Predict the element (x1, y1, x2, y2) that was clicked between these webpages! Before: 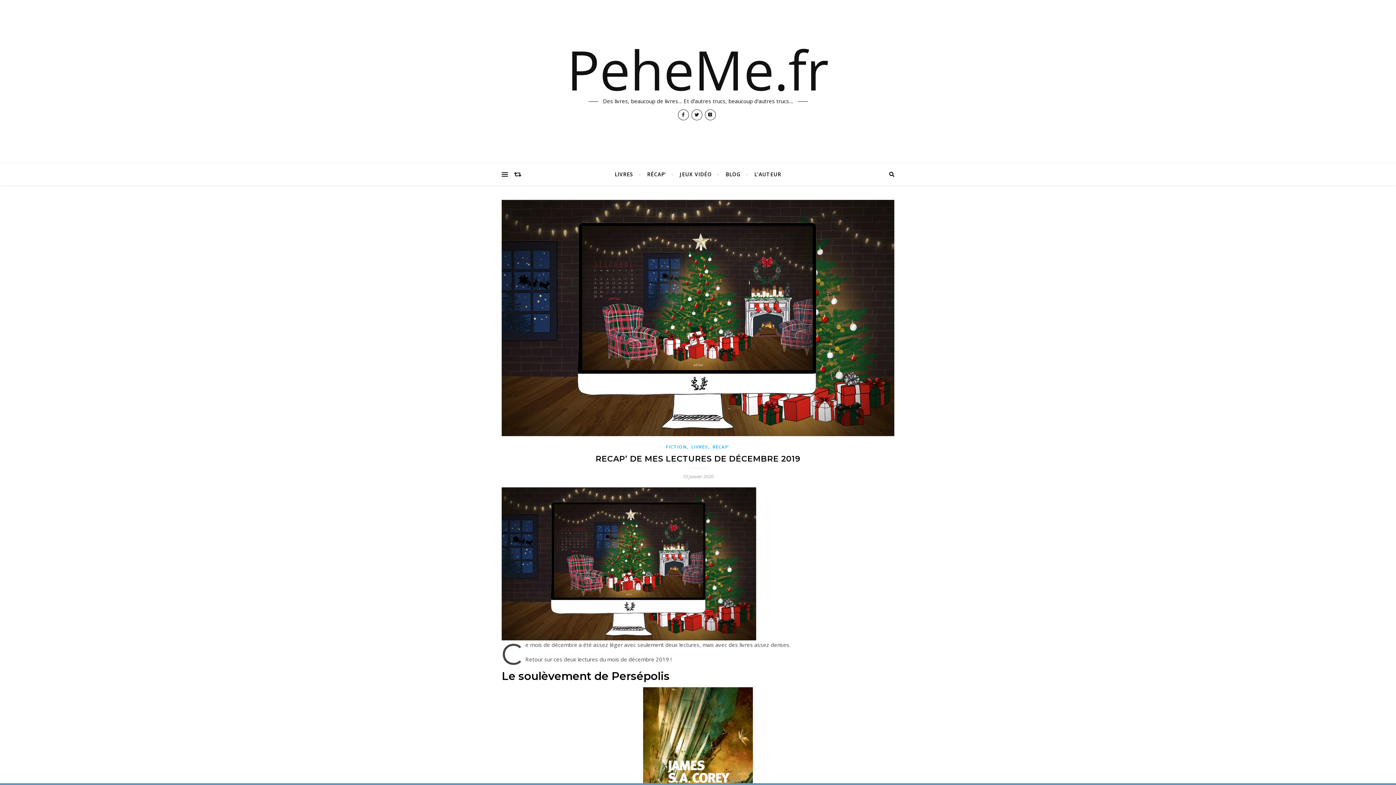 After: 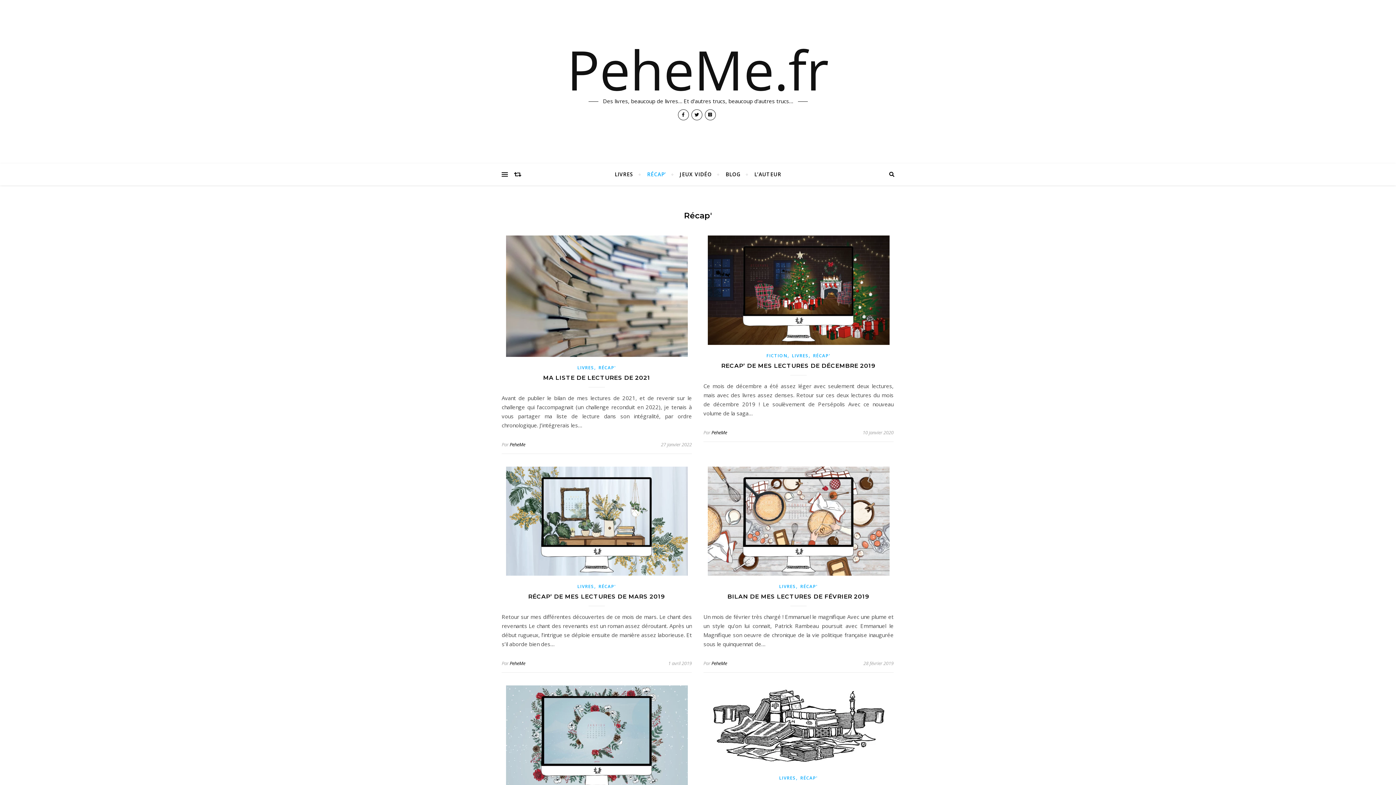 Action: bbox: (712, 443, 730, 450) label: RÉCAP'